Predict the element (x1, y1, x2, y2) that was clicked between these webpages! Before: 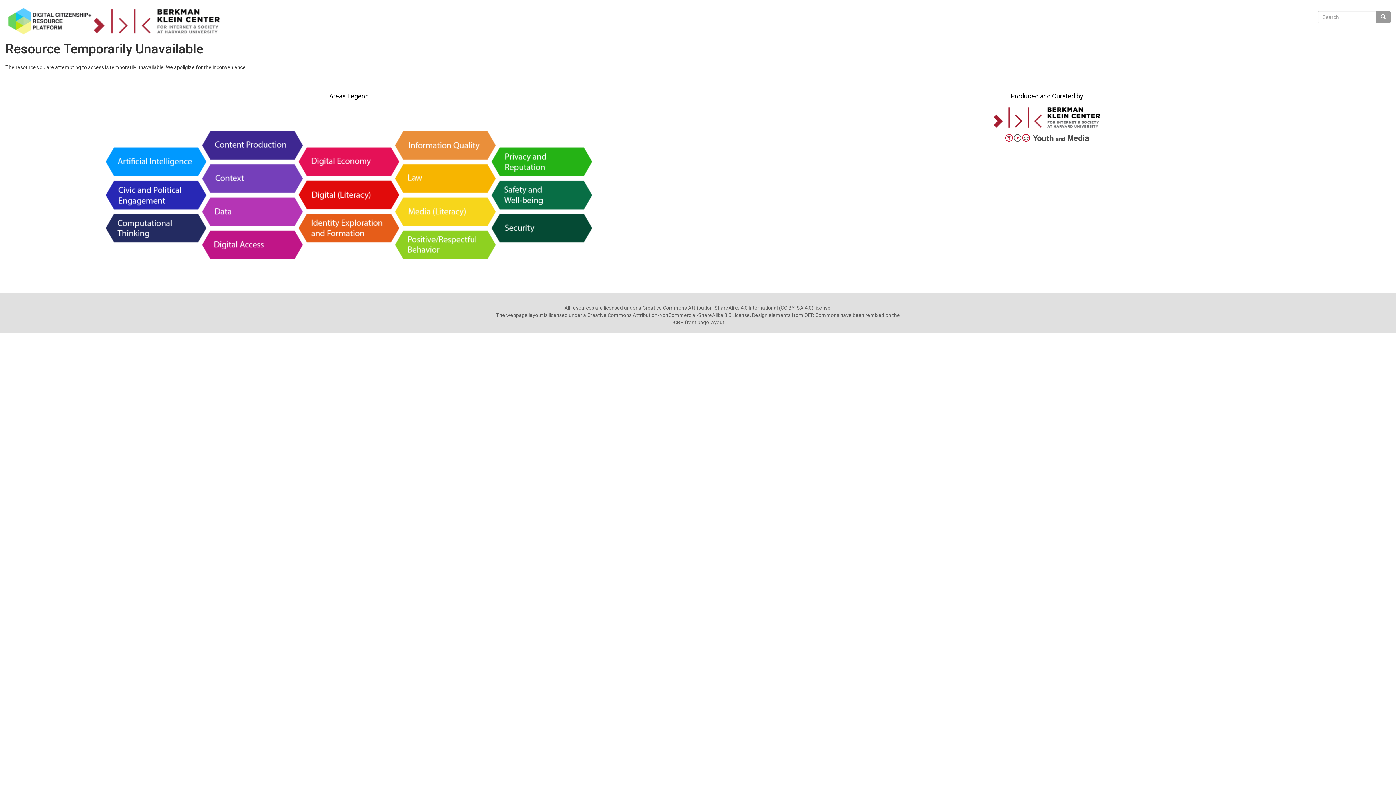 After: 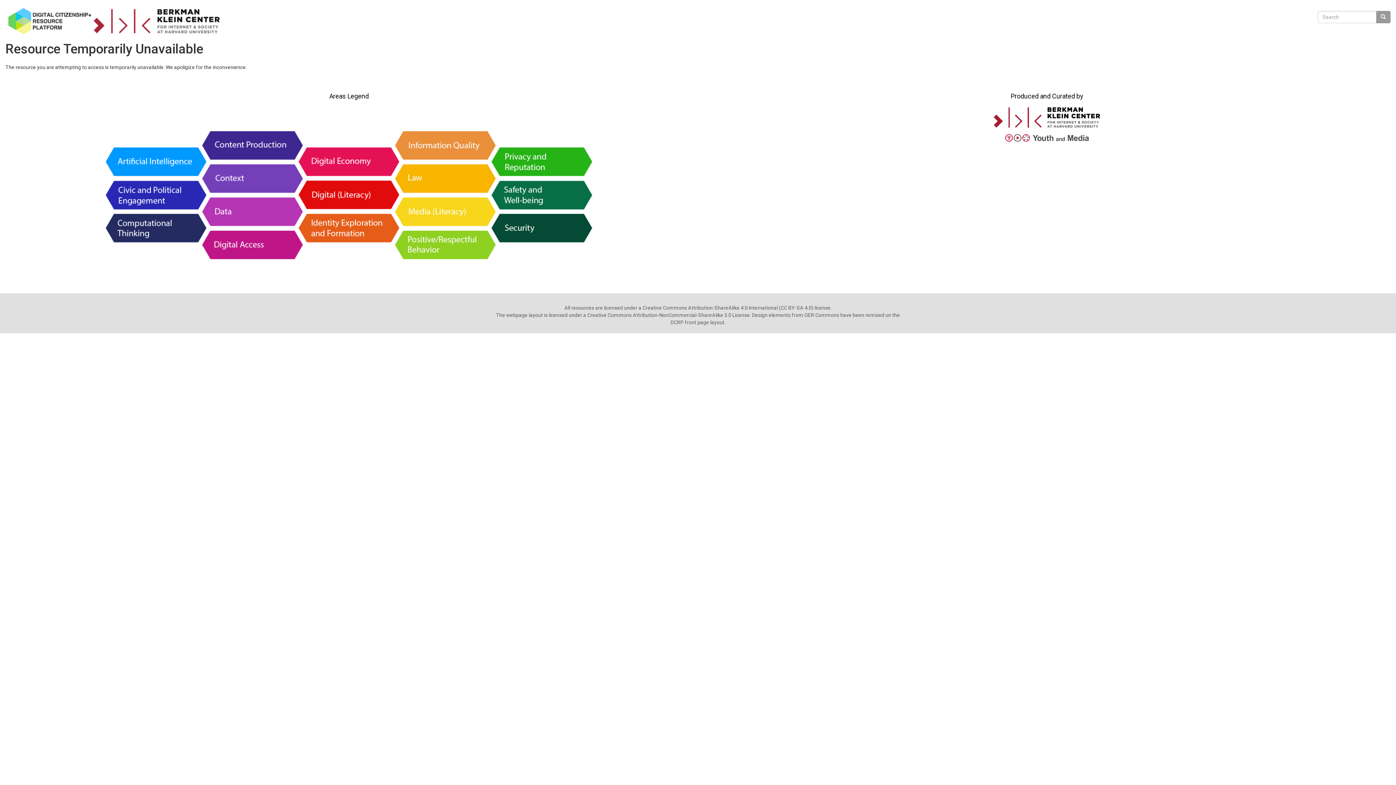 Action: bbox: (1005, 134, 1089, 141)